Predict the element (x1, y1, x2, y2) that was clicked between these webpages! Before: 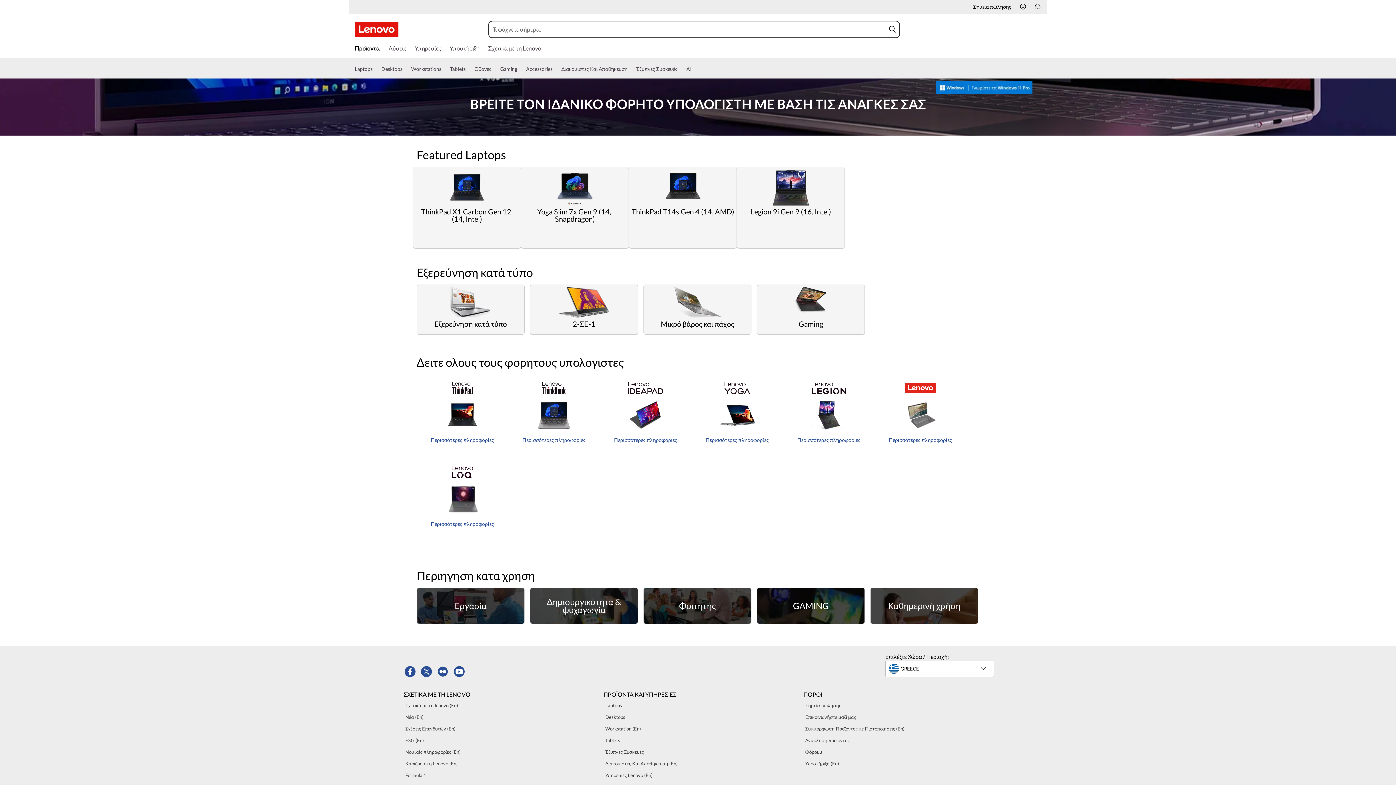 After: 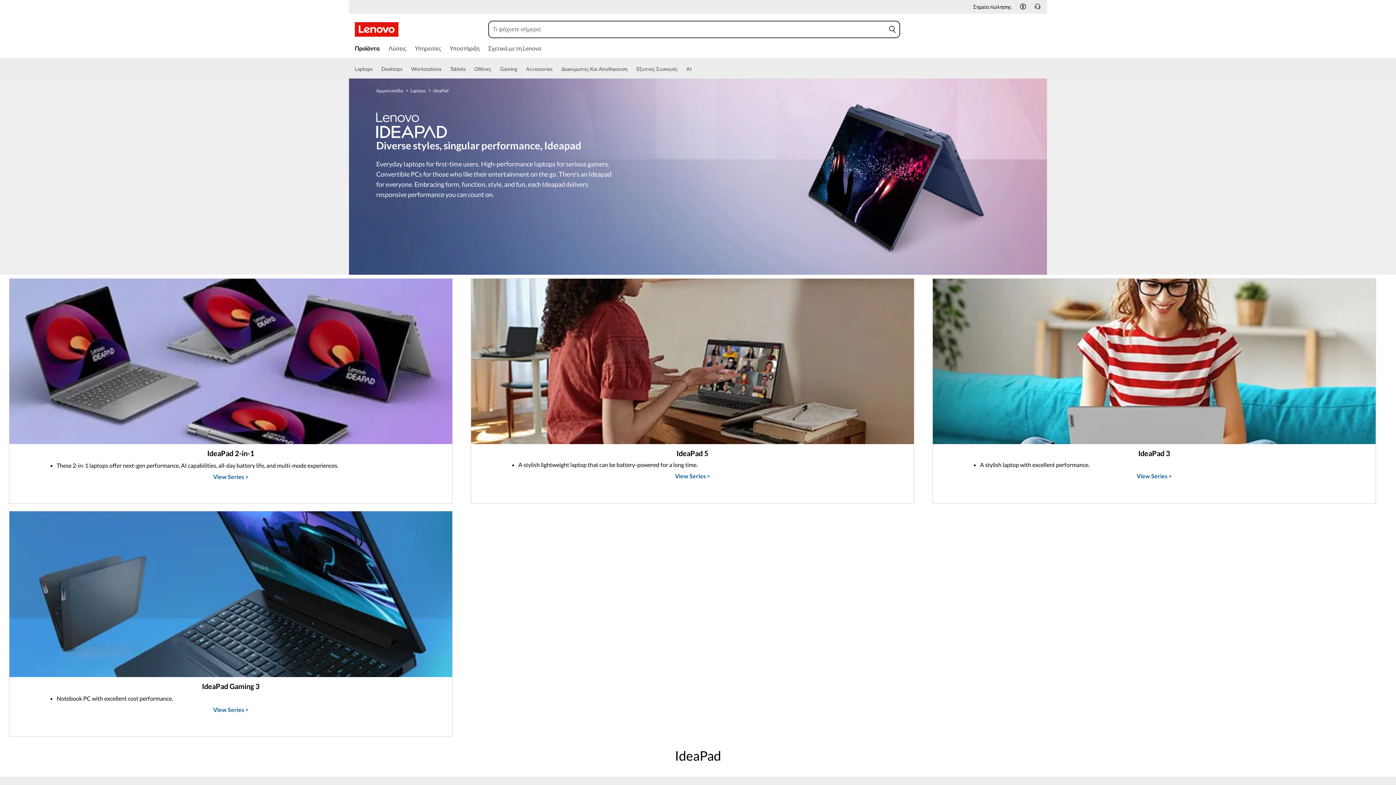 Action: bbox: (625, 425, 666, 432)